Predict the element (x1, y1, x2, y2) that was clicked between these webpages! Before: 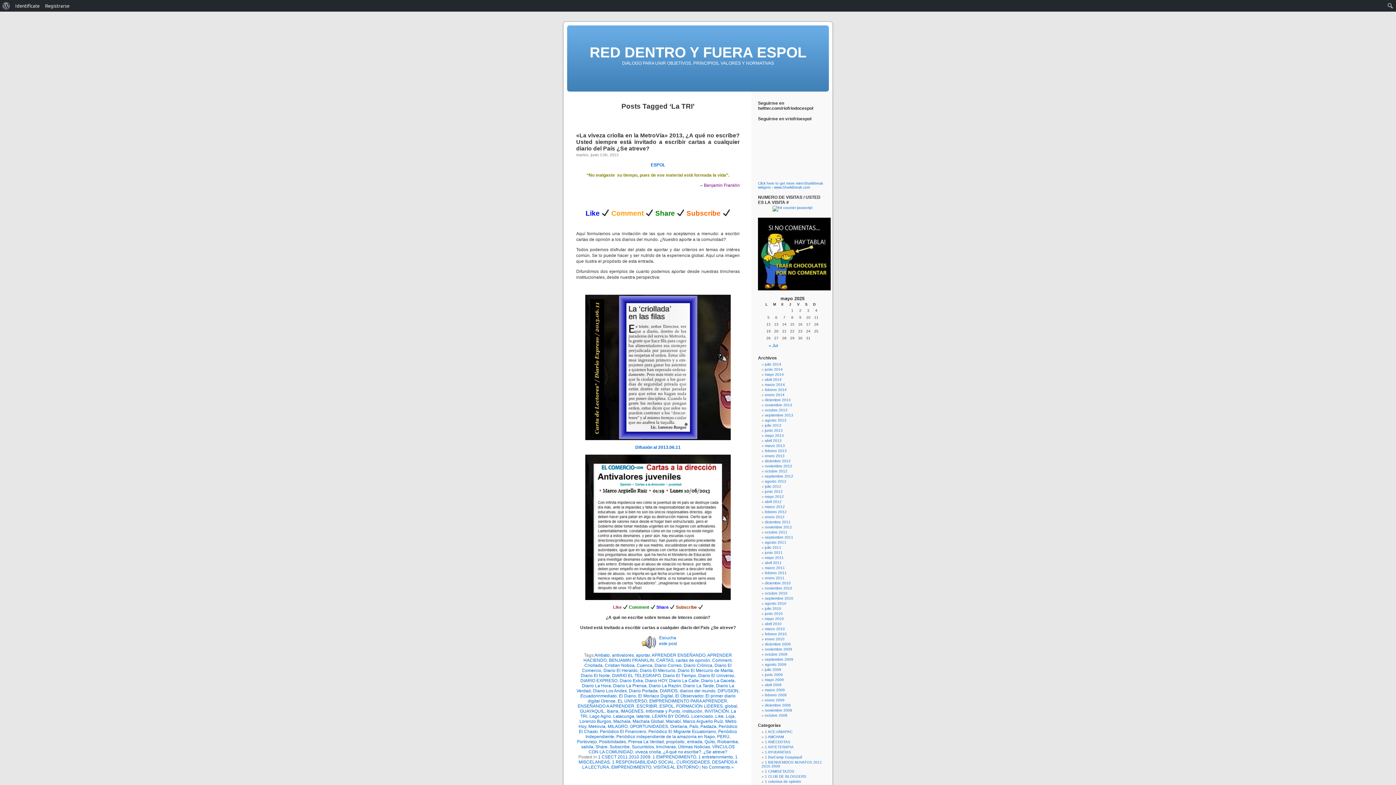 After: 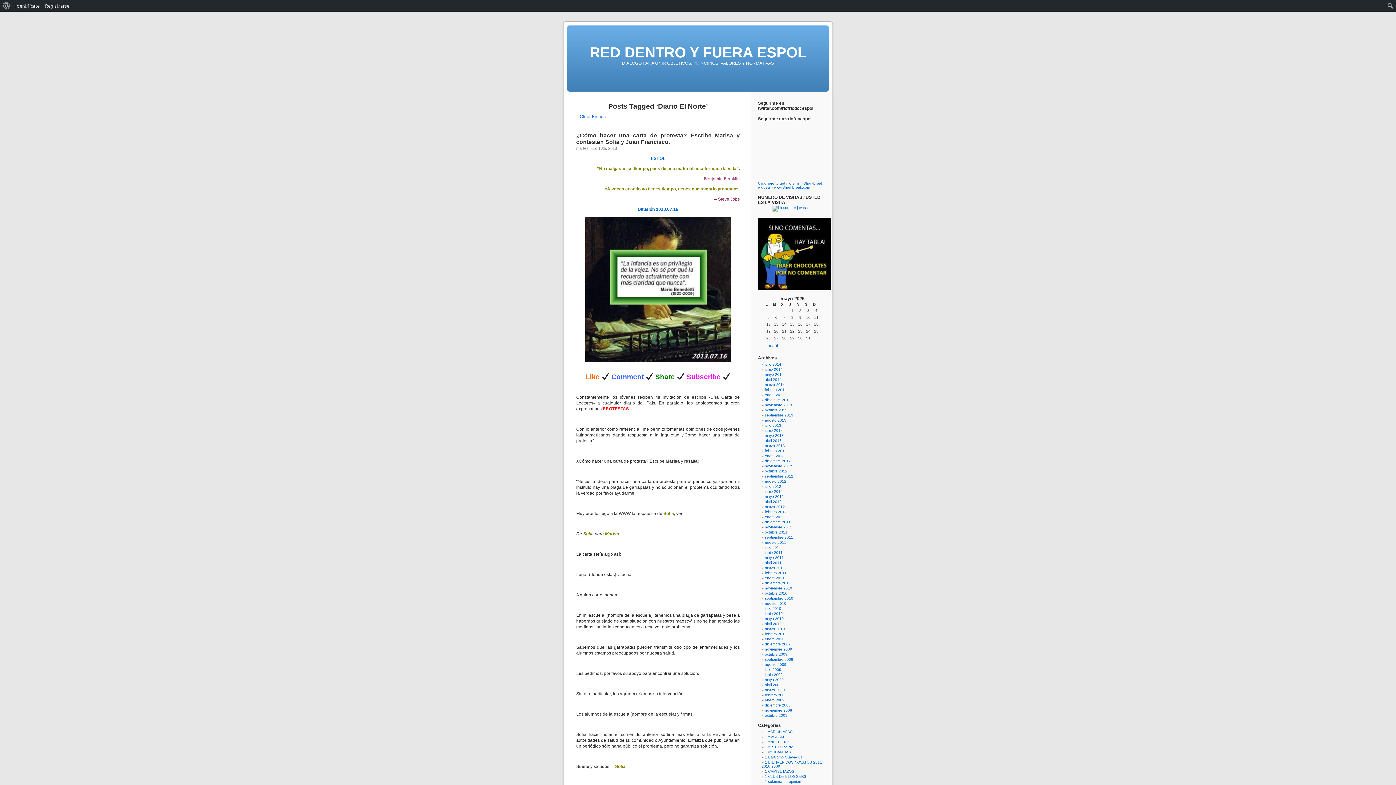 Action: label: Diario El Norte bbox: (580, 673, 610, 678)